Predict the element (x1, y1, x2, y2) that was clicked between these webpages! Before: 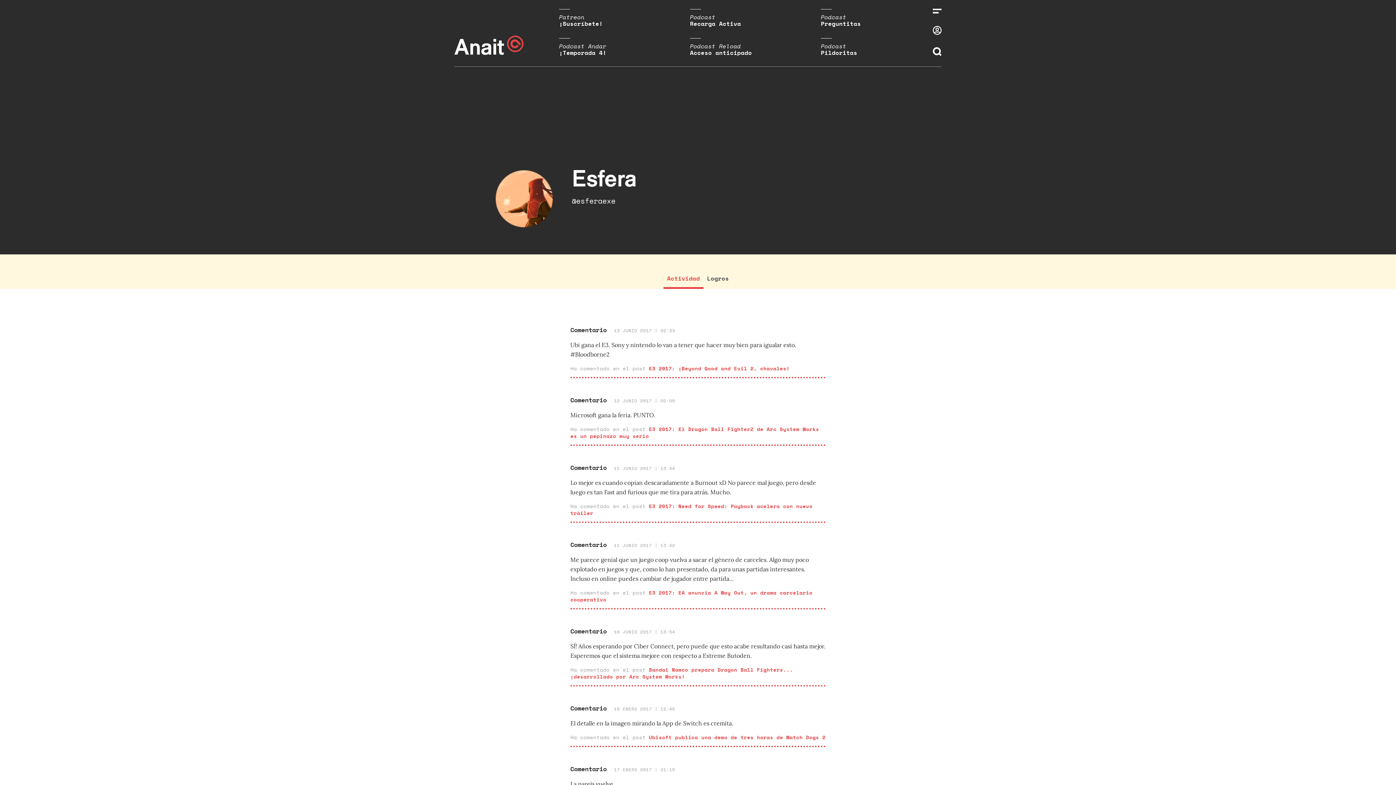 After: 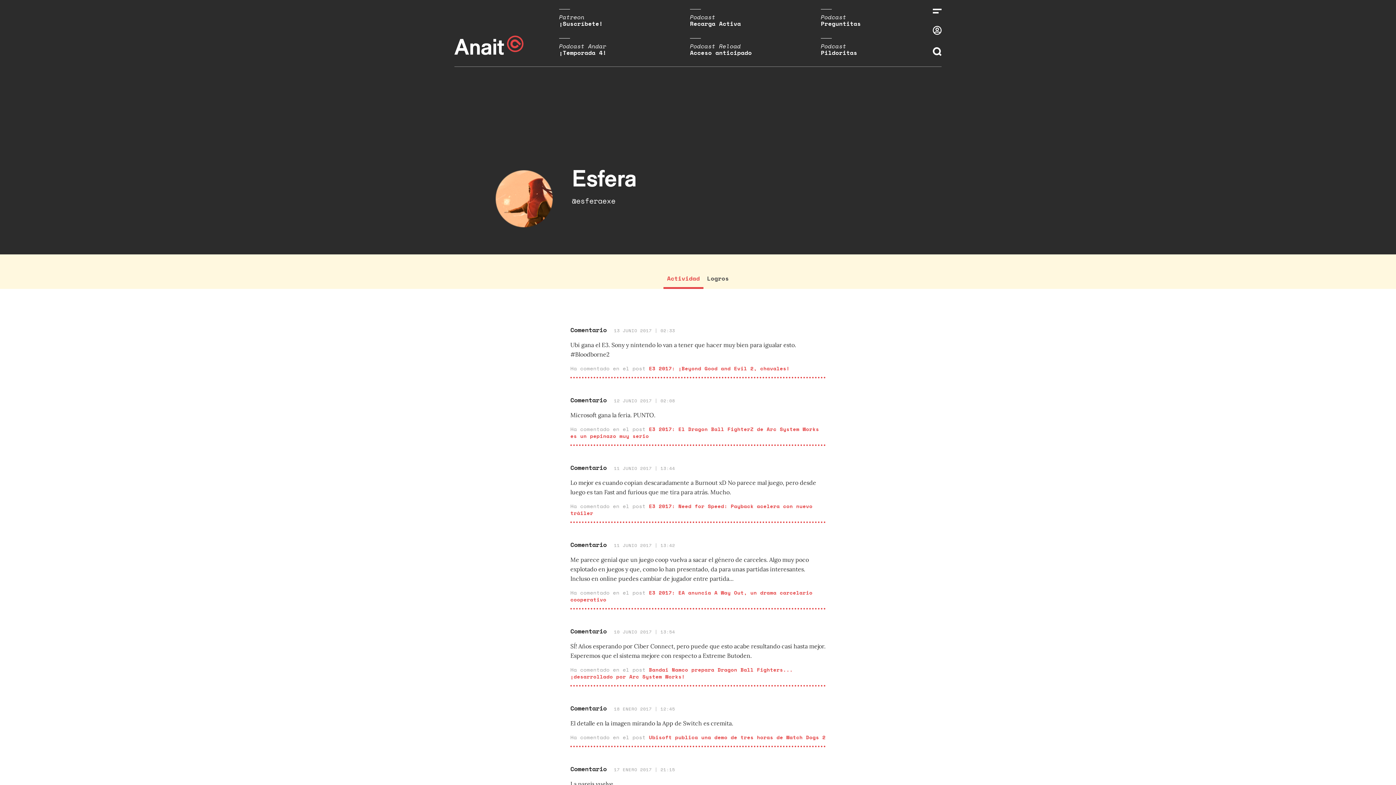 Action: bbox: (559, 20, 635, 26) label: ¡Suscríbete!